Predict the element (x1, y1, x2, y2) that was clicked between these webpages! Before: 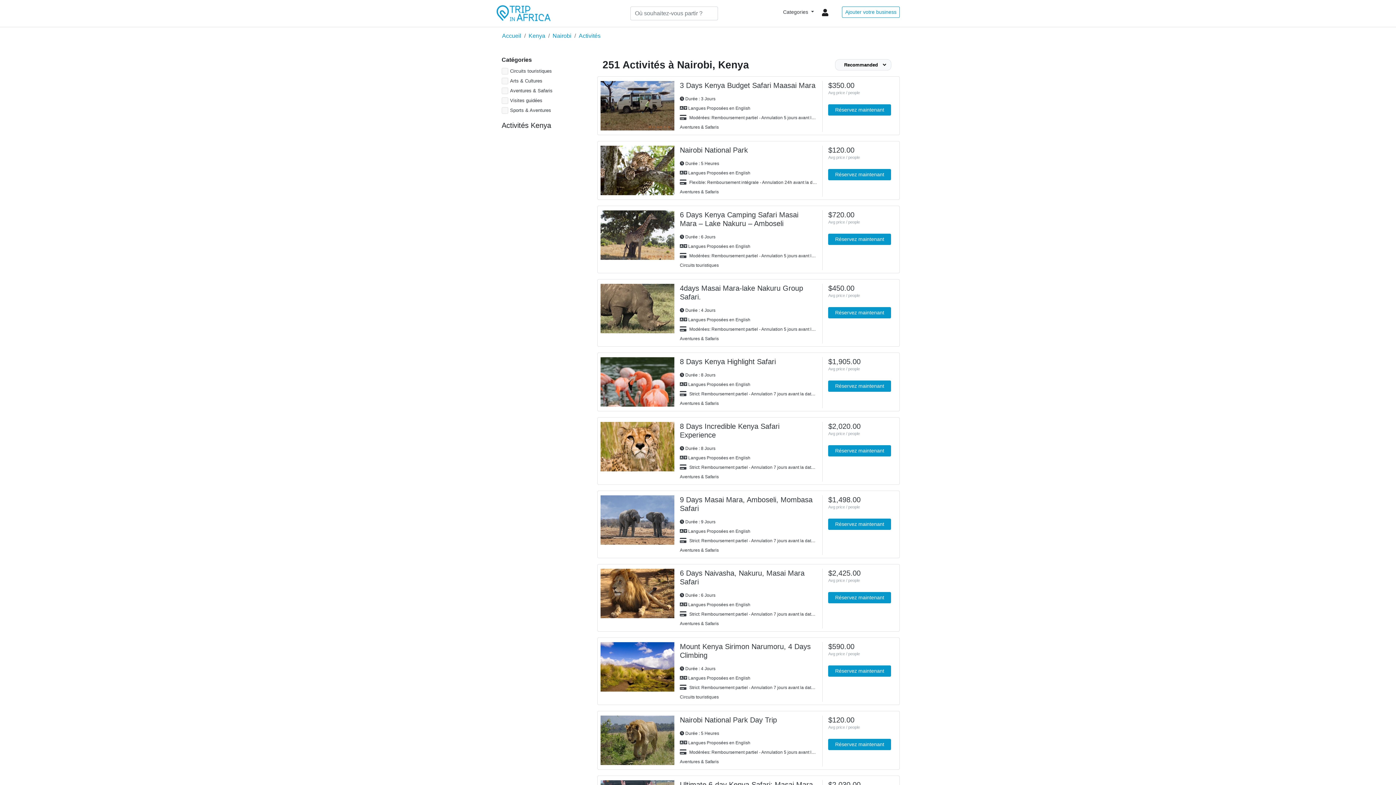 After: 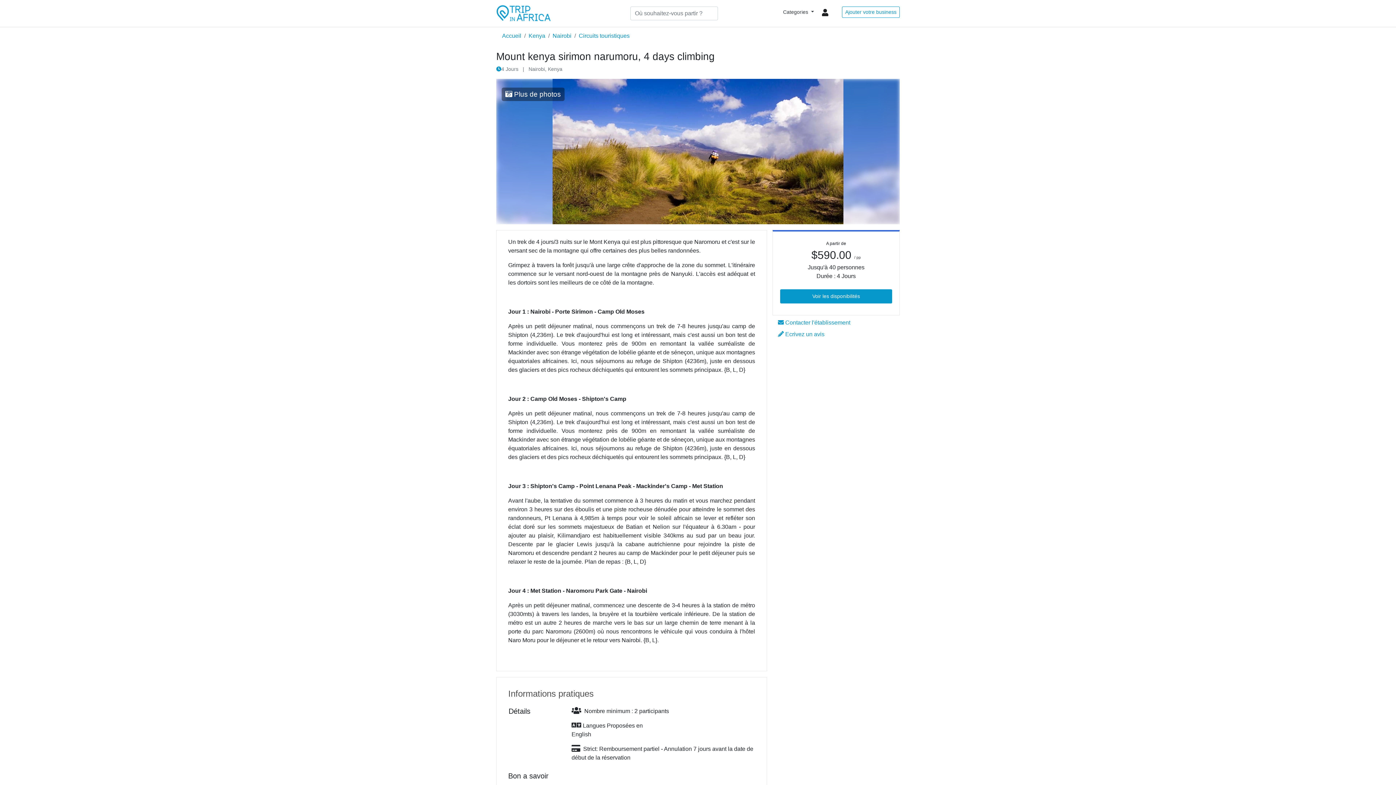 Action: label: Réservez maintenant bbox: (828, 665, 891, 677)